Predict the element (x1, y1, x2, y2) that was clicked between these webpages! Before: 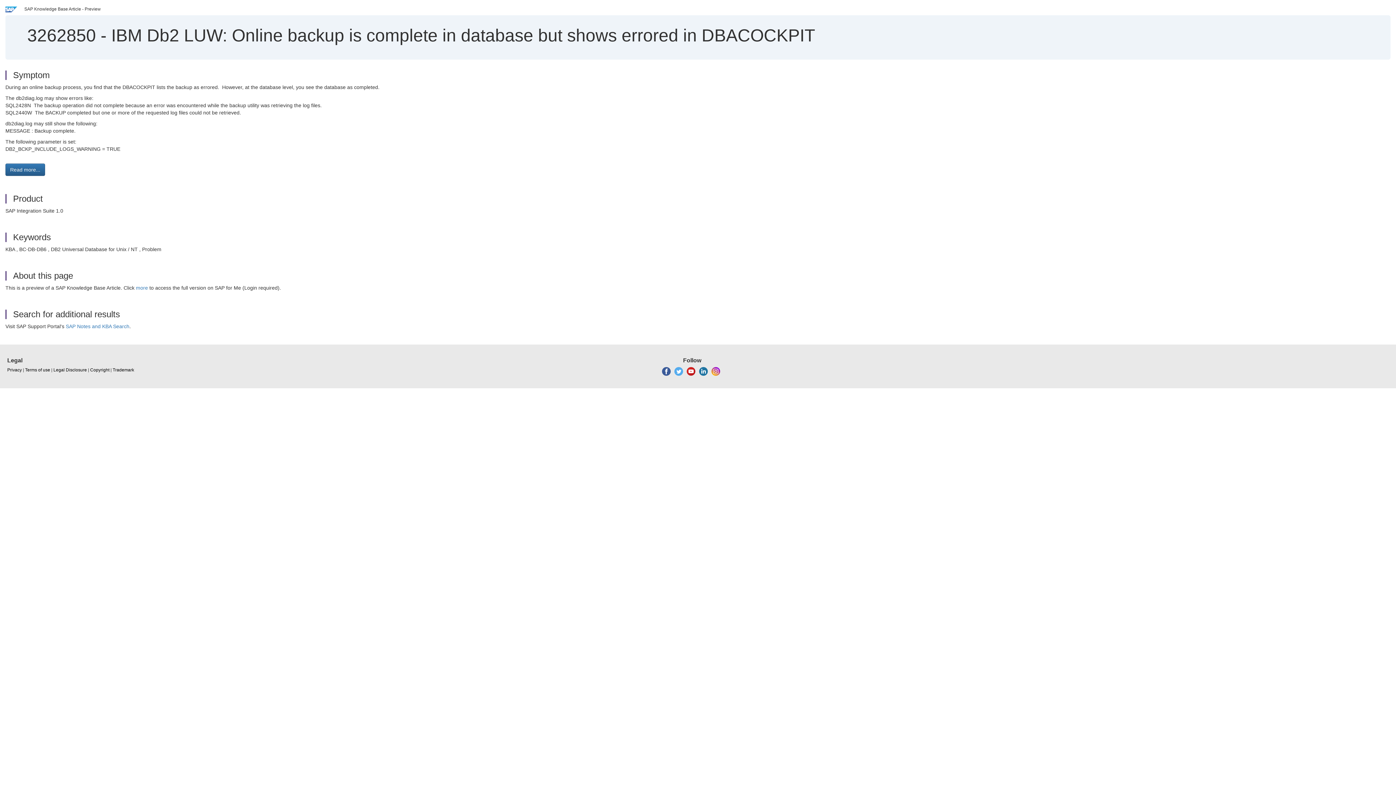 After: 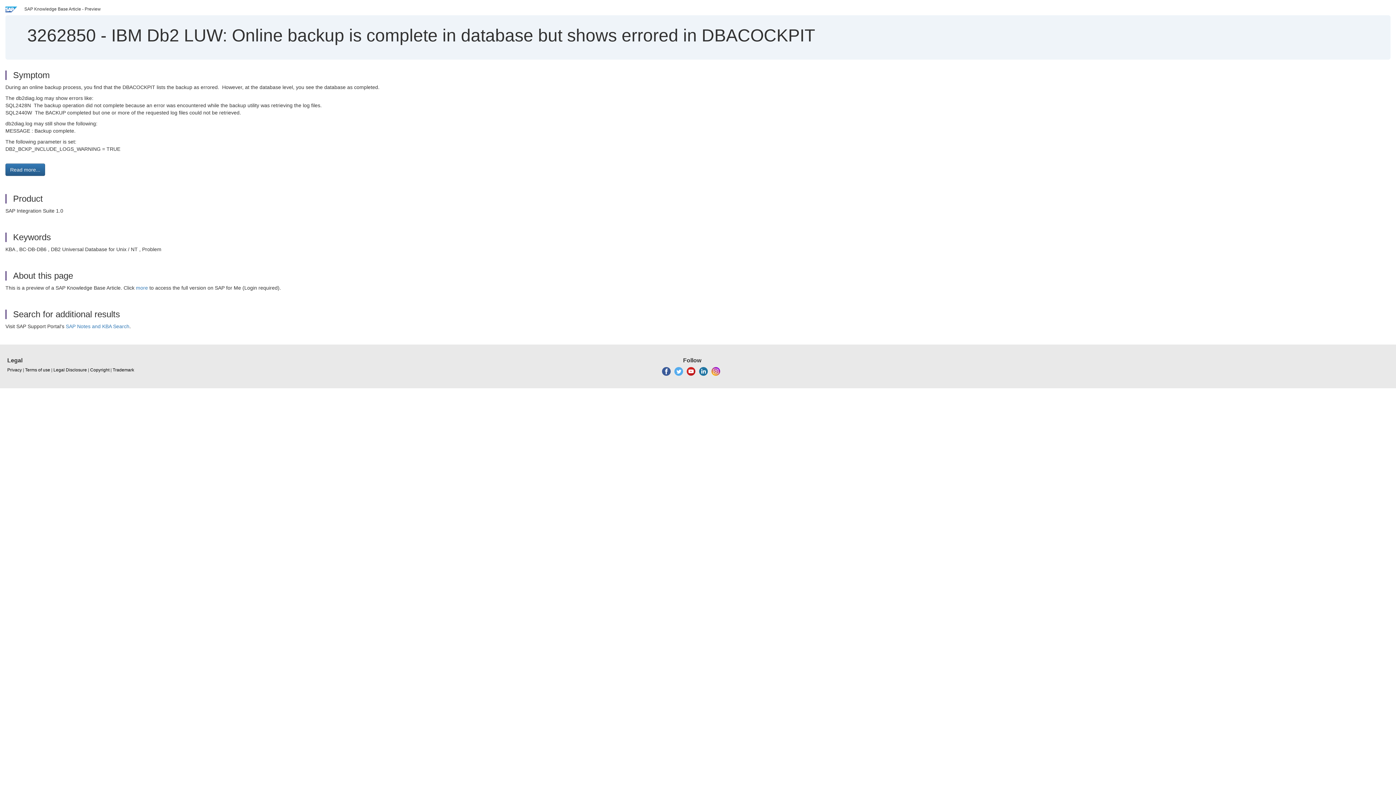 Action: bbox: (686, 368, 695, 373)